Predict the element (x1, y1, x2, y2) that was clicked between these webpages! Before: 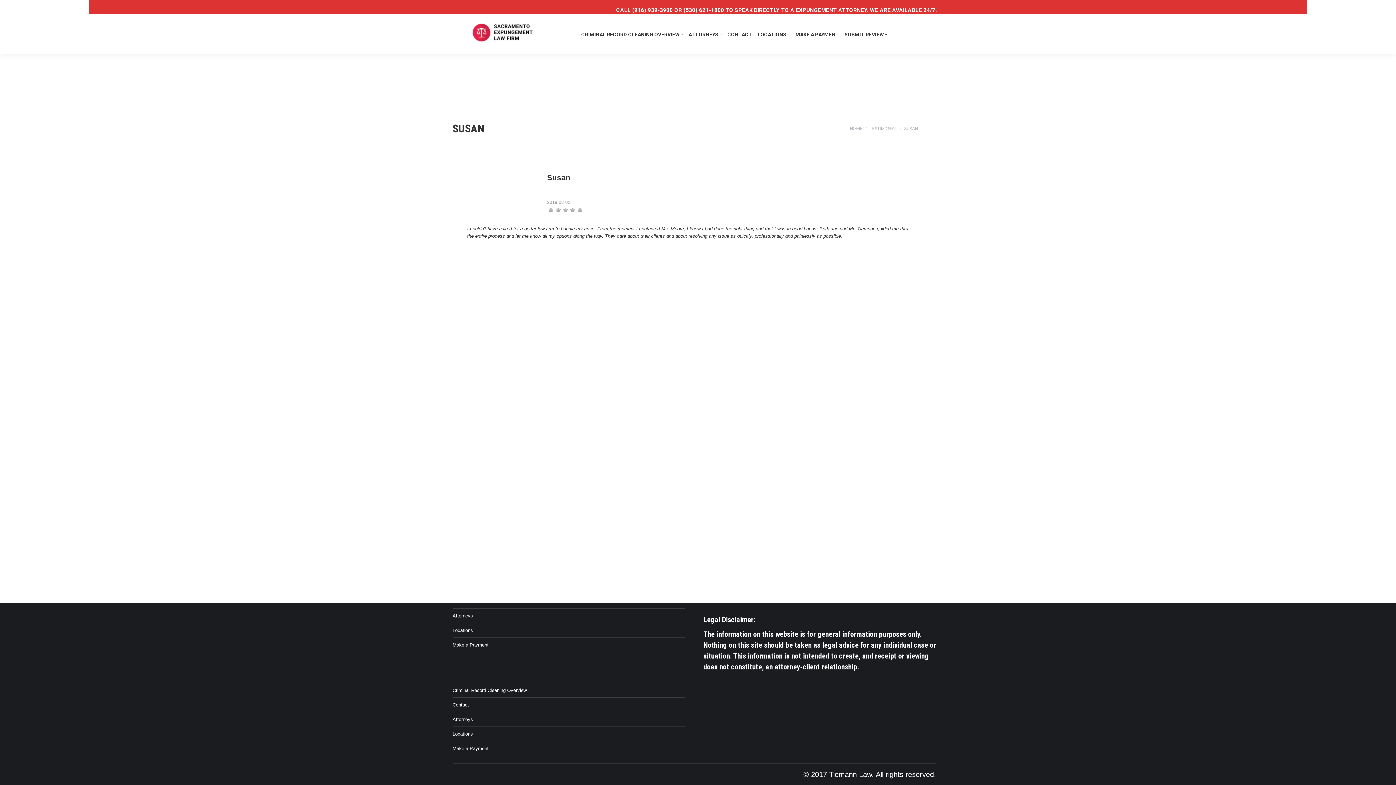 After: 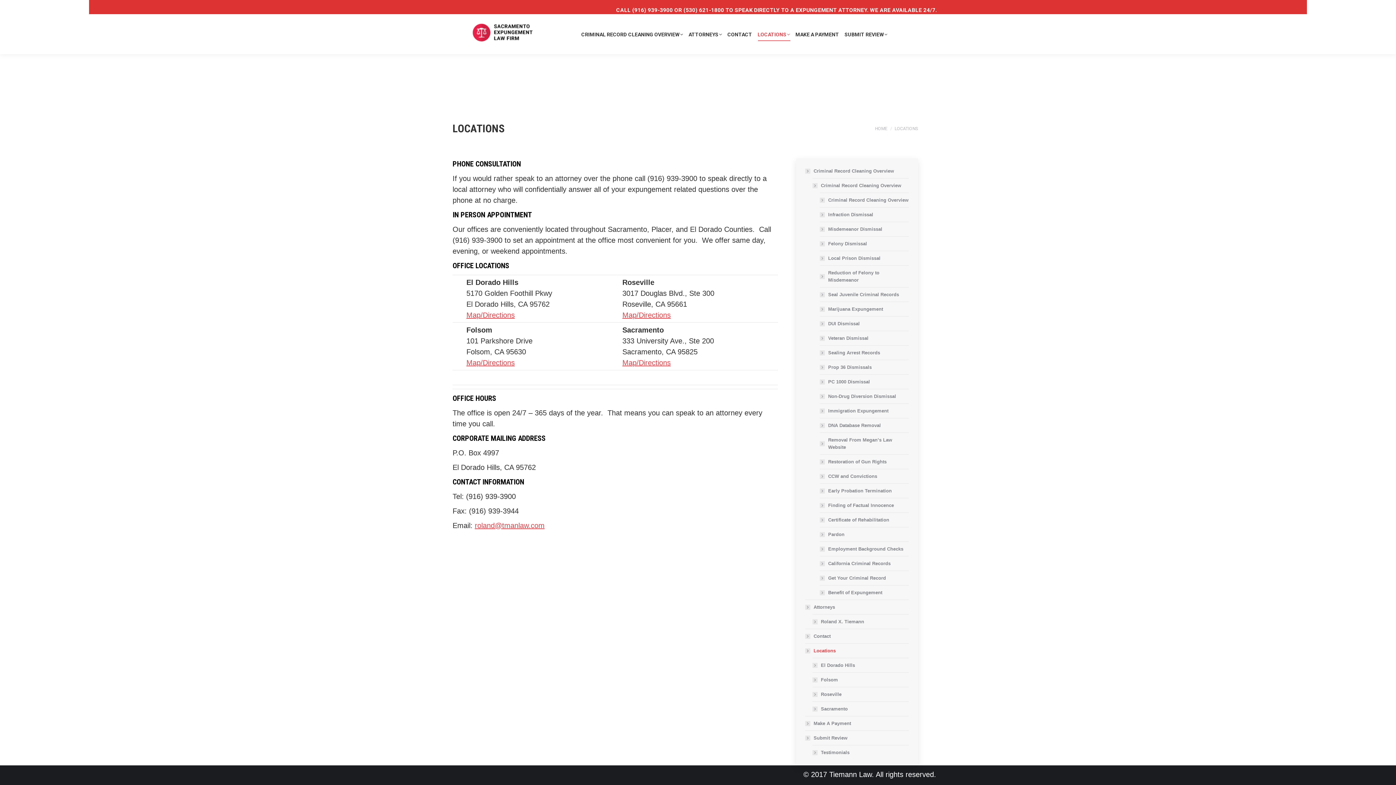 Action: bbox: (452, 627, 473, 634) label: Locations